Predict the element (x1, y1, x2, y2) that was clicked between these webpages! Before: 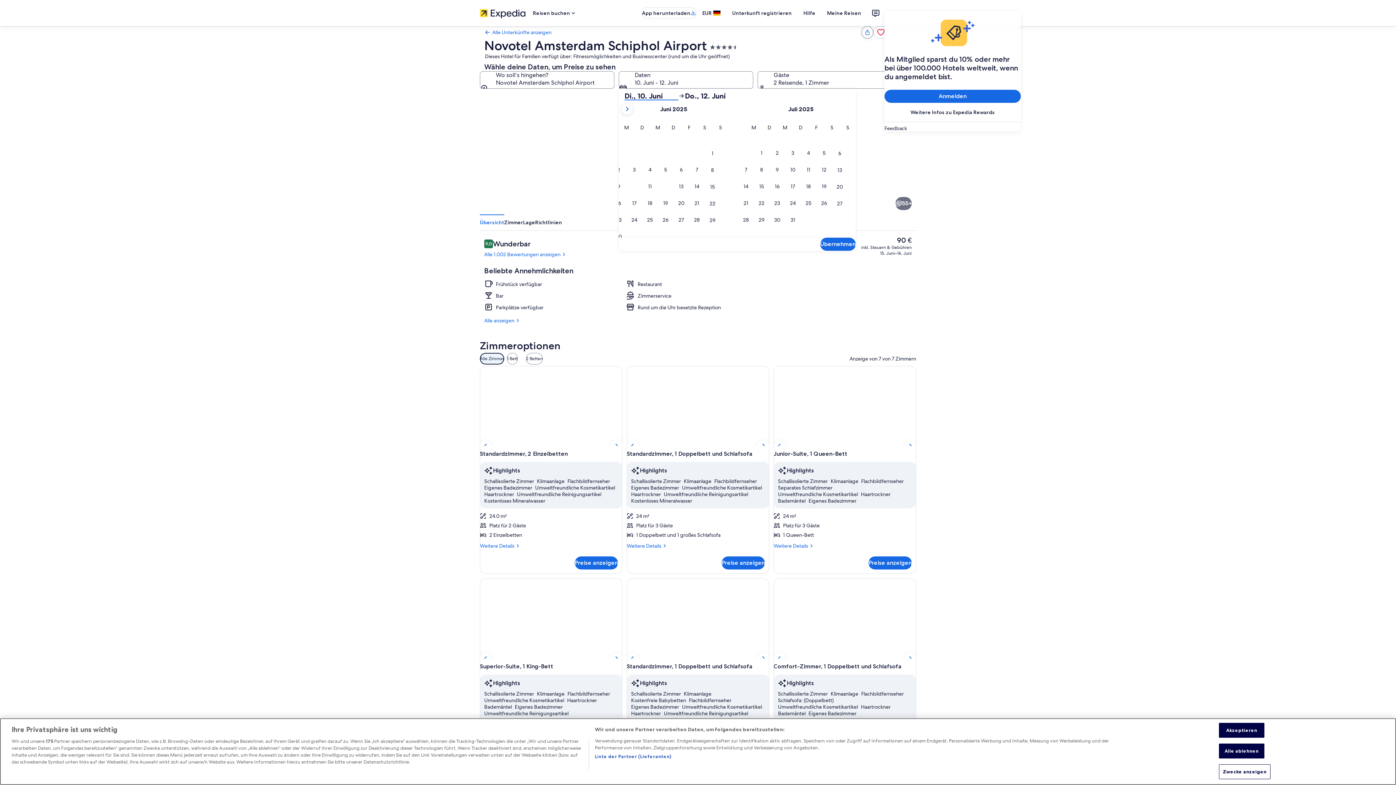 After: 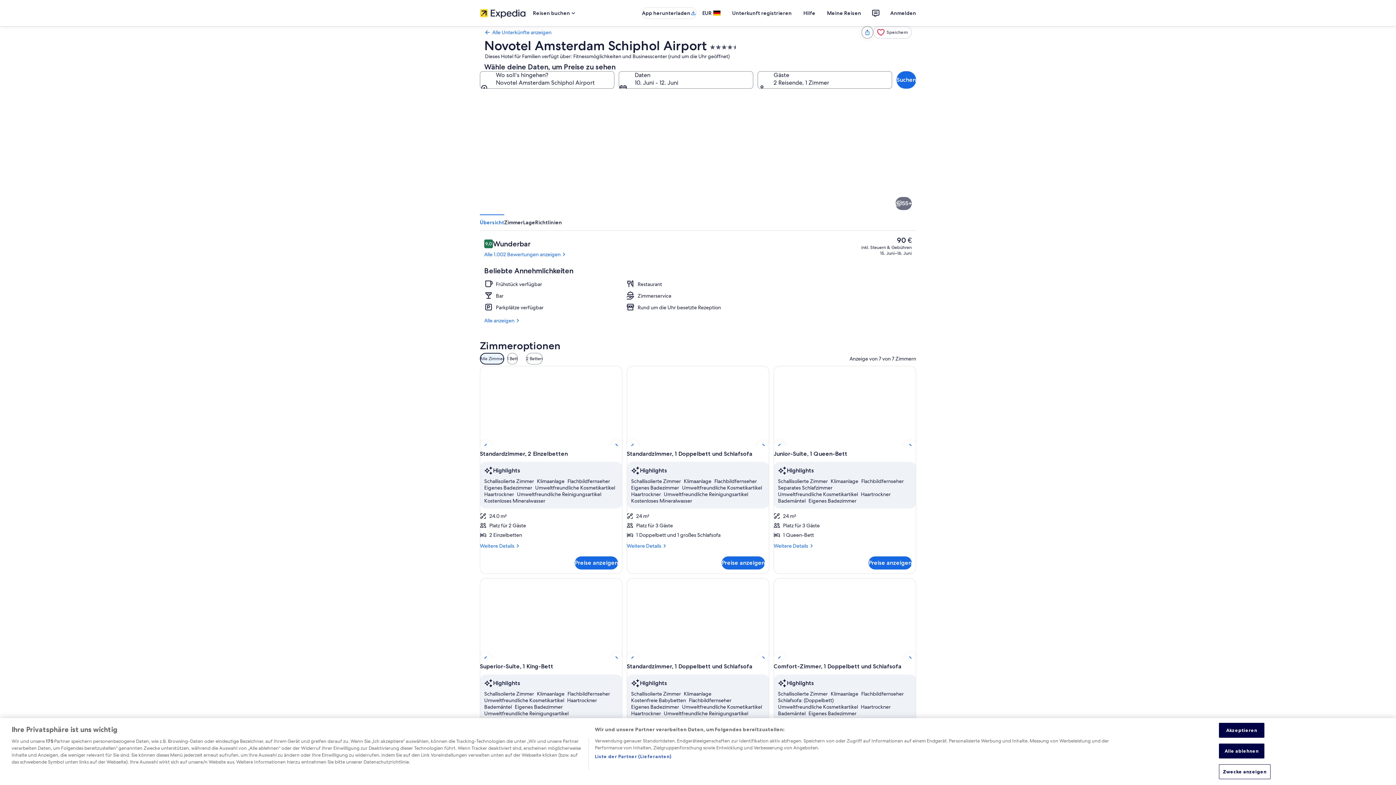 Action: label: Eingangsbereich bbox: (807, 152, 916, 213)